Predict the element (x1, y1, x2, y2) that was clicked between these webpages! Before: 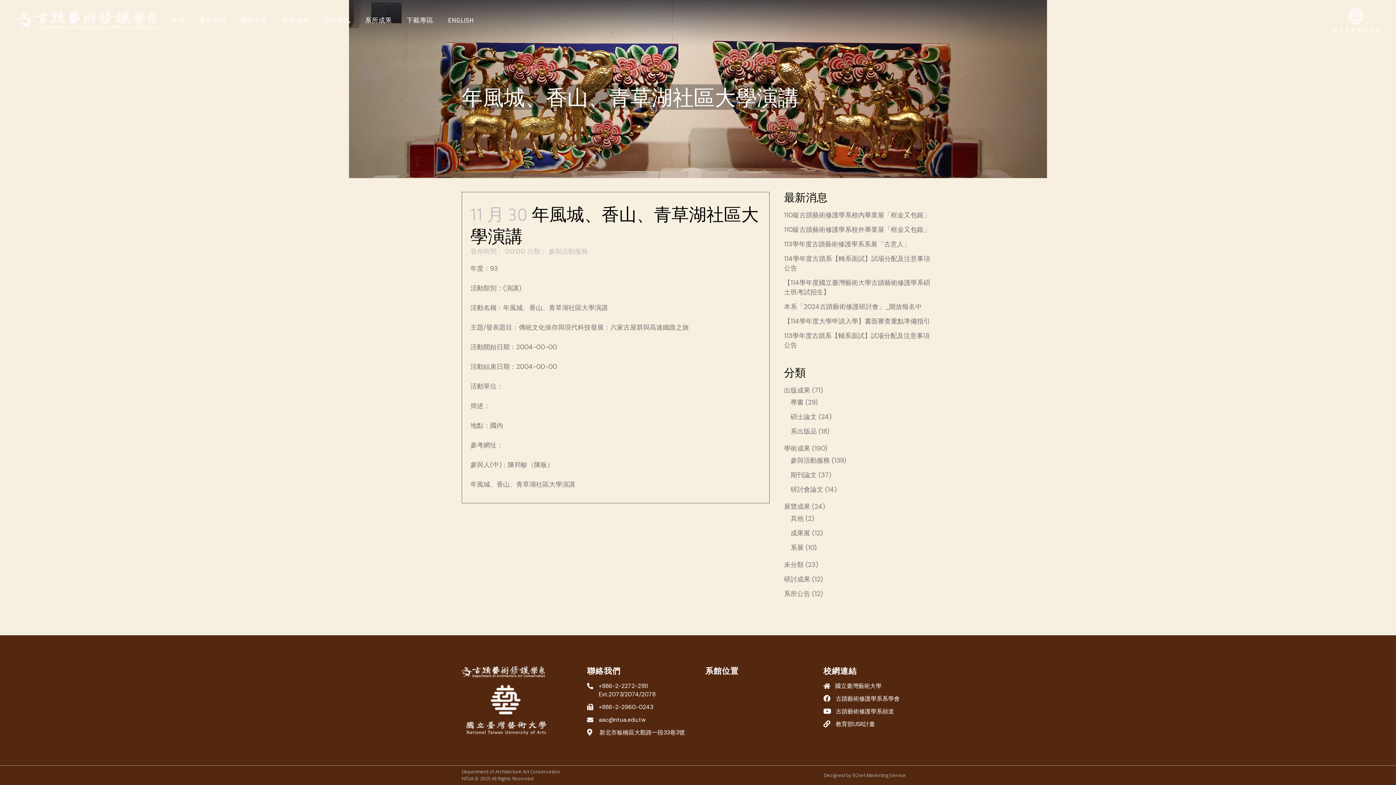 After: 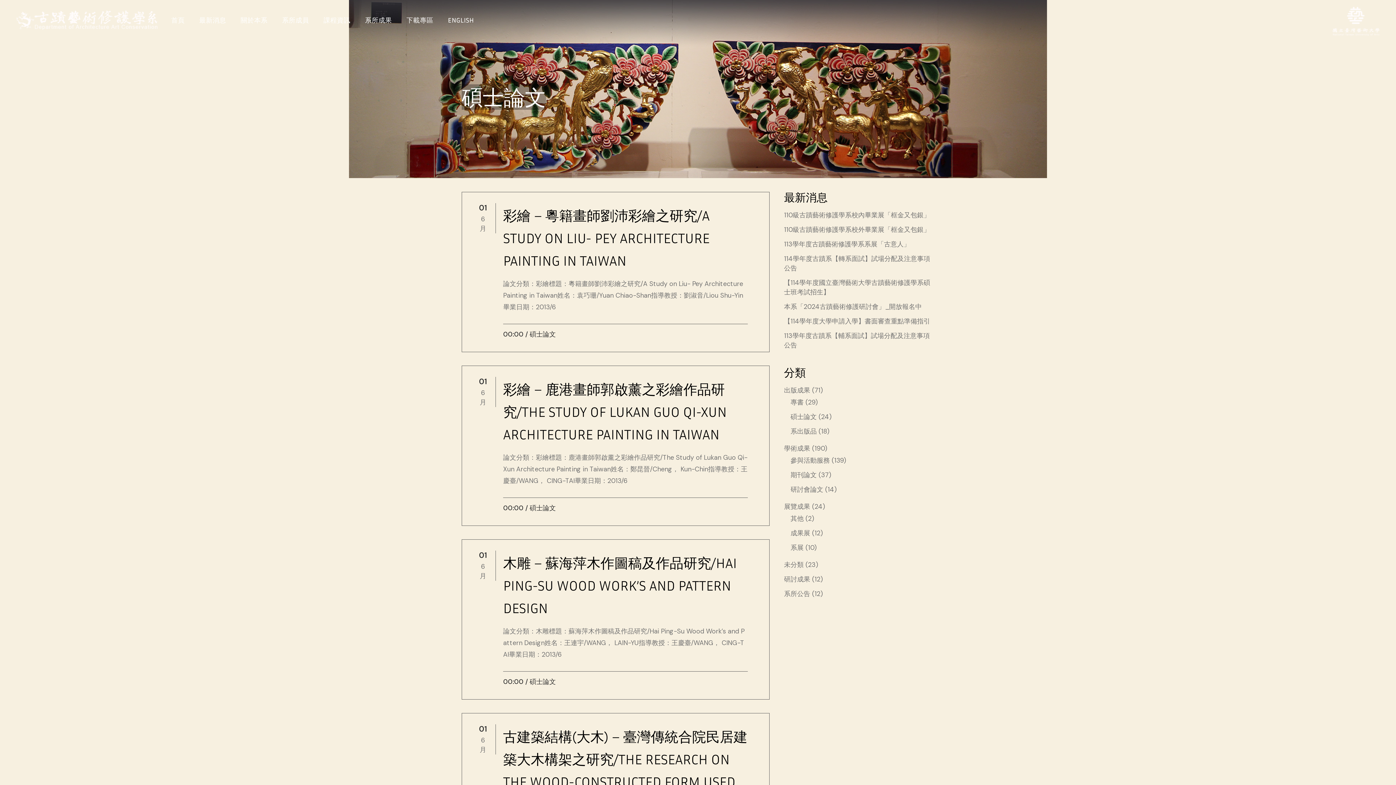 Action: label: 碩士論文 bbox: (790, 412, 816, 421)